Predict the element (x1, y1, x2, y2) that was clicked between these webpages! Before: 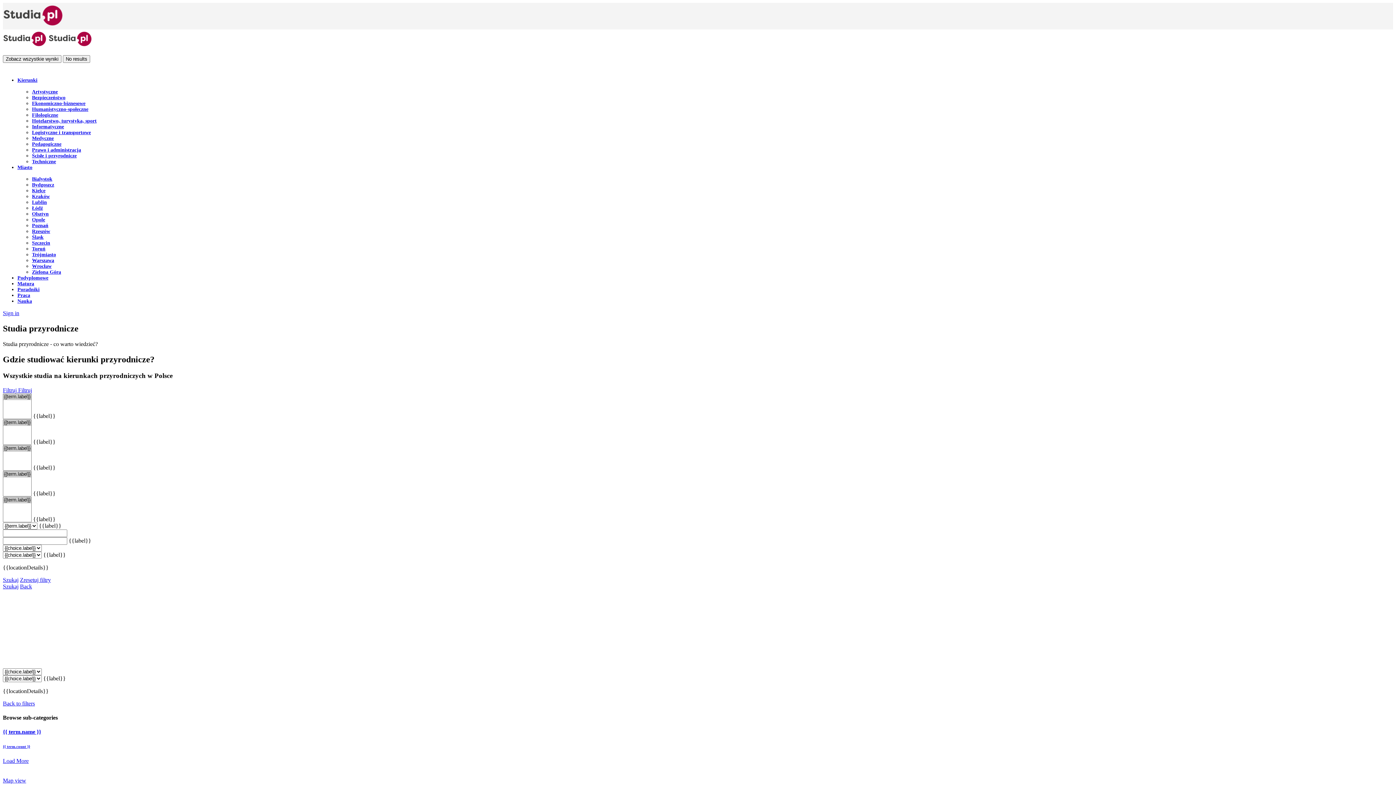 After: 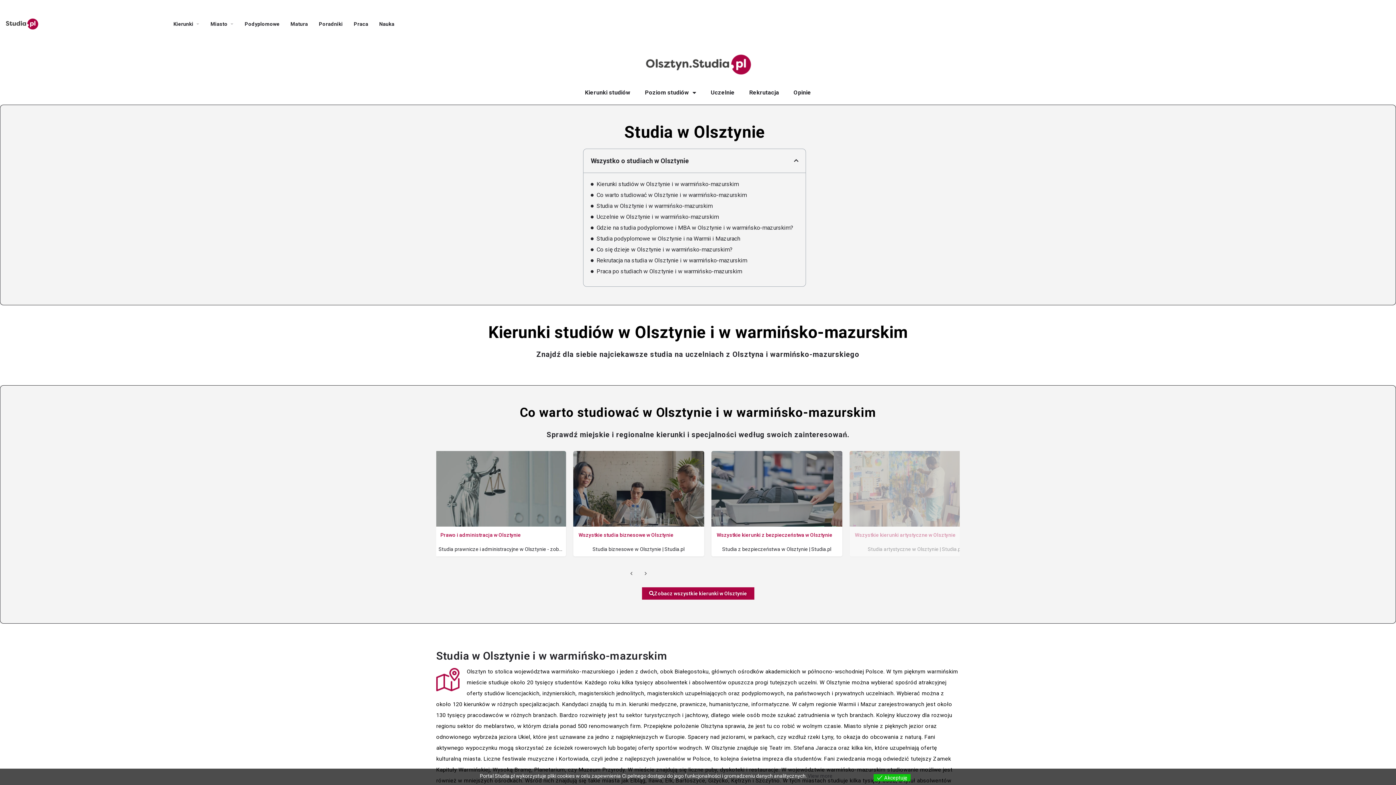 Action: bbox: (32, 211, 48, 216) label: Olsztyn